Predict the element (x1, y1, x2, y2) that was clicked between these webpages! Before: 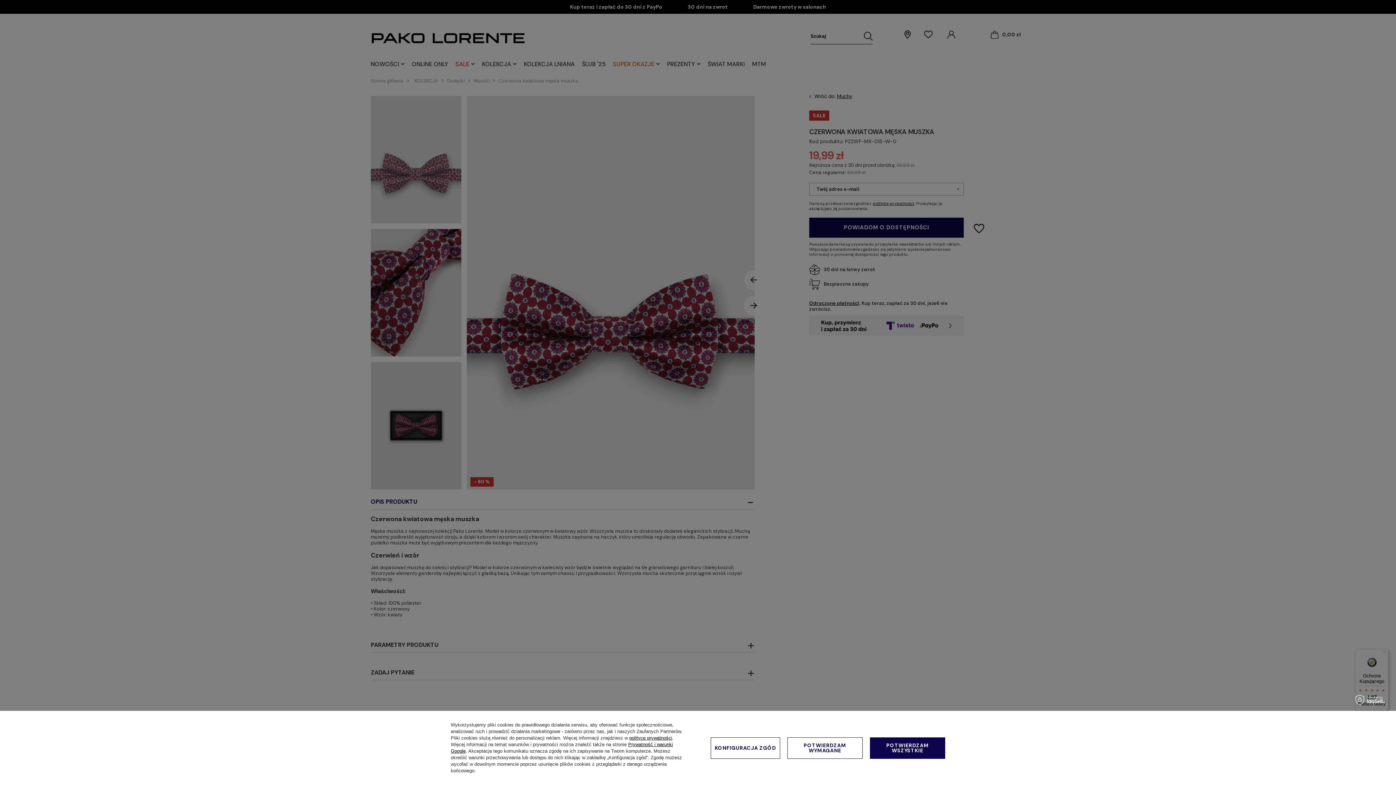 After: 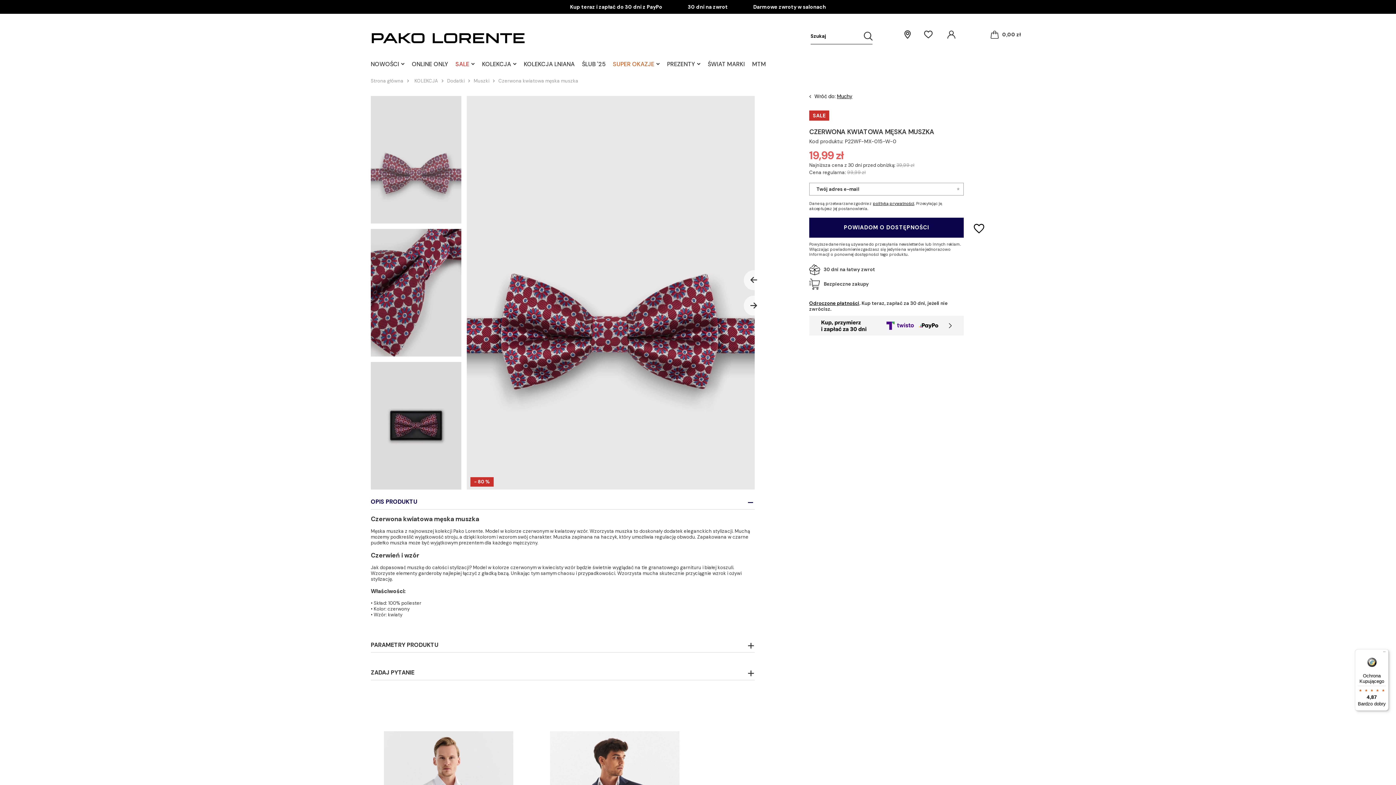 Action: bbox: (787, 737, 862, 759) label: POTWIERDZAM WYMAGANE